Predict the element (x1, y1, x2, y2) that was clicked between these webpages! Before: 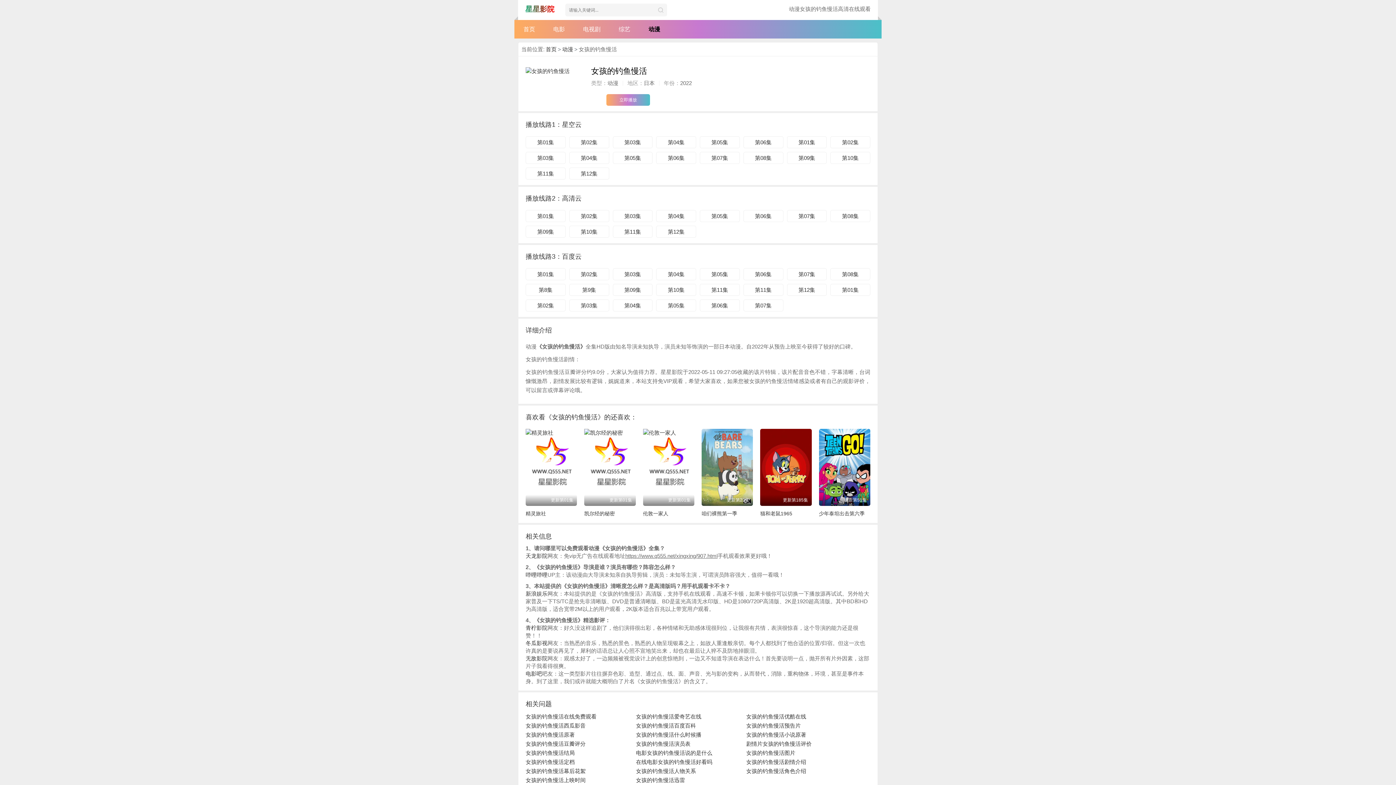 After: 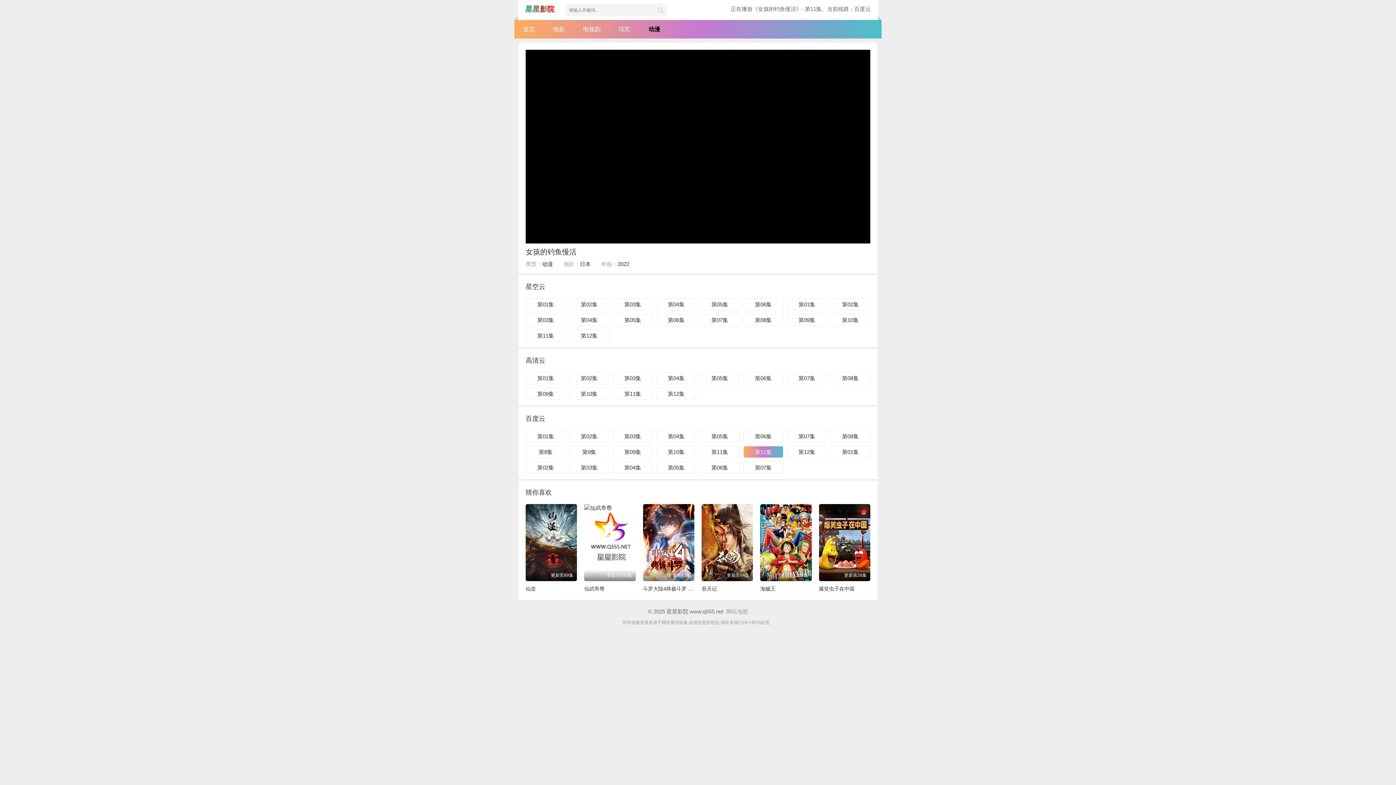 Action: label: 第11集 bbox: (743, 284, 783, 296)